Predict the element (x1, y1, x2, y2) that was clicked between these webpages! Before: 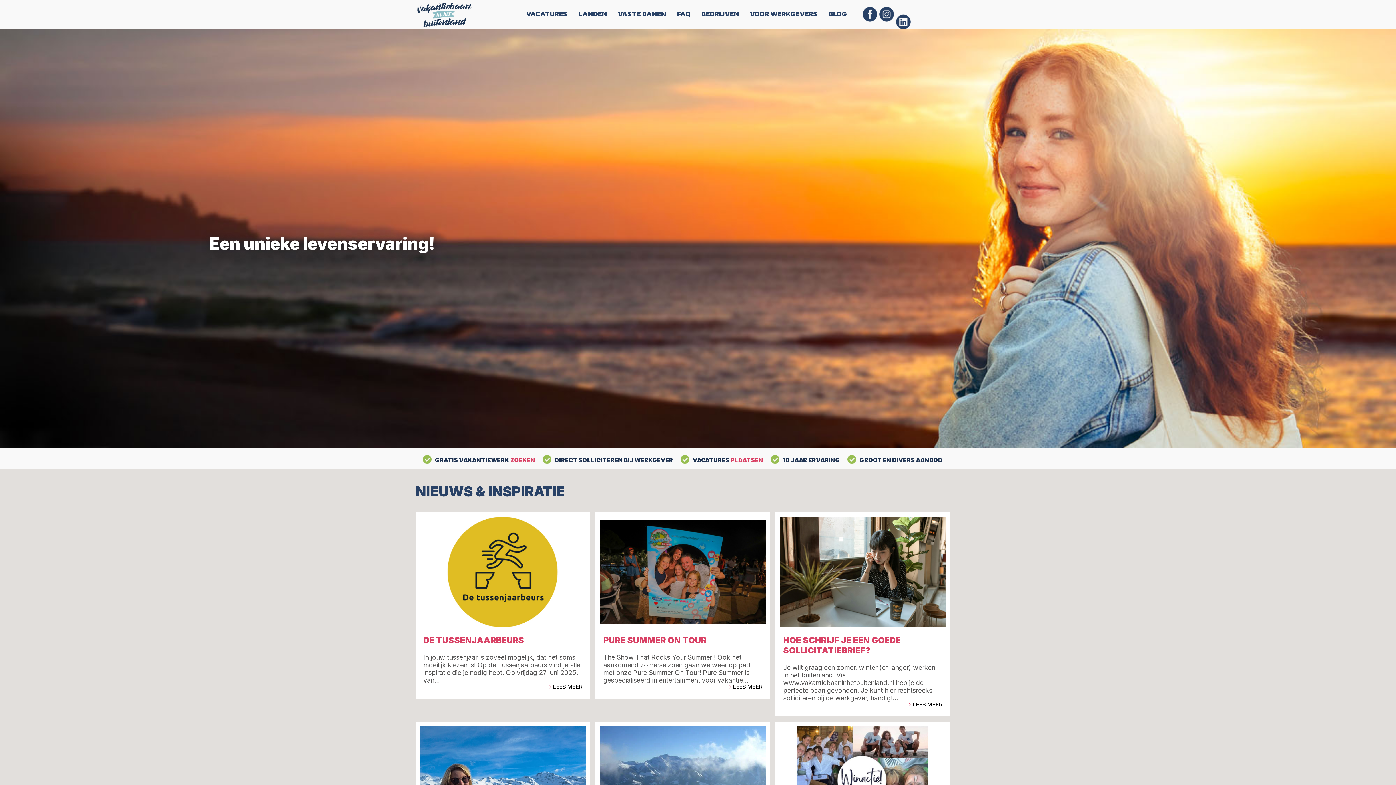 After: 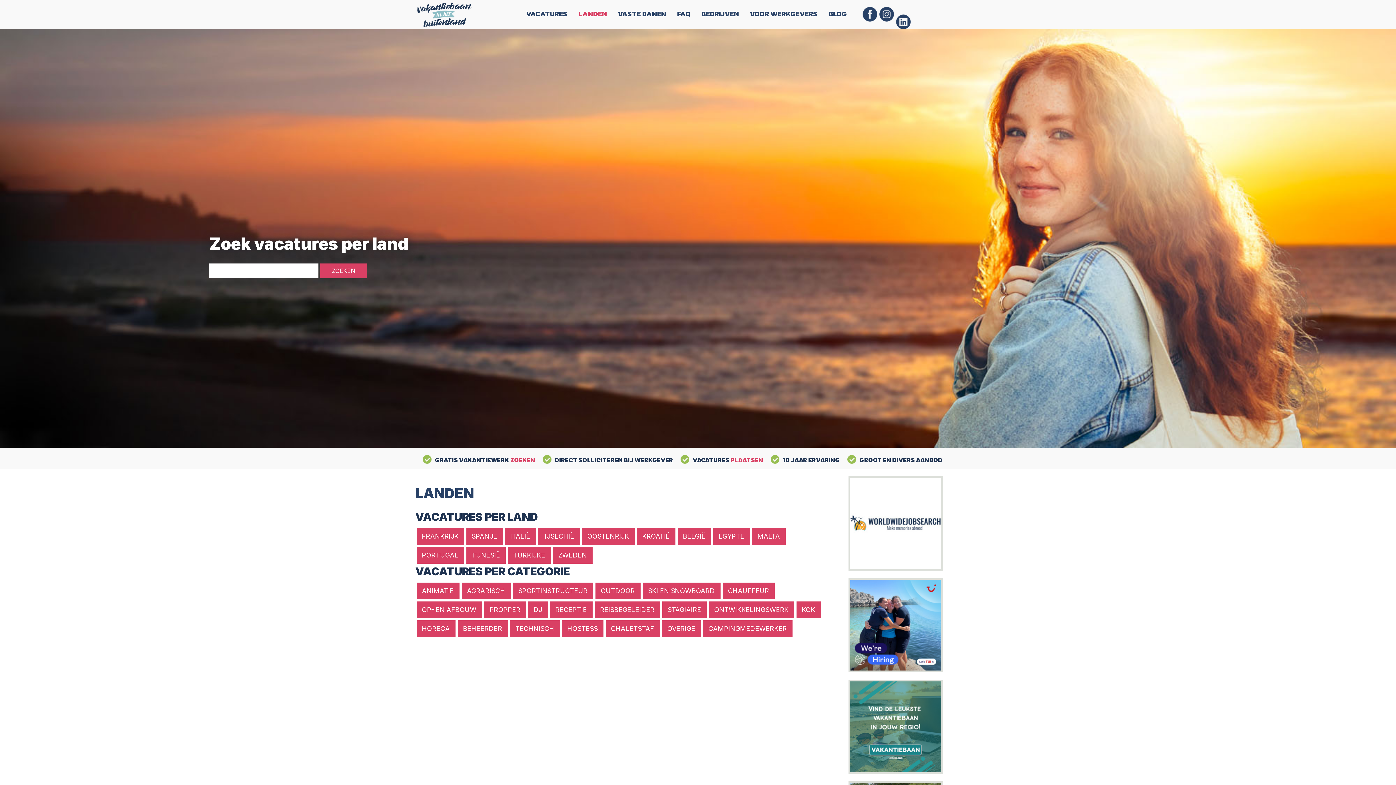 Action: label: LANDEN bbox: (578, 9, 607, 19)